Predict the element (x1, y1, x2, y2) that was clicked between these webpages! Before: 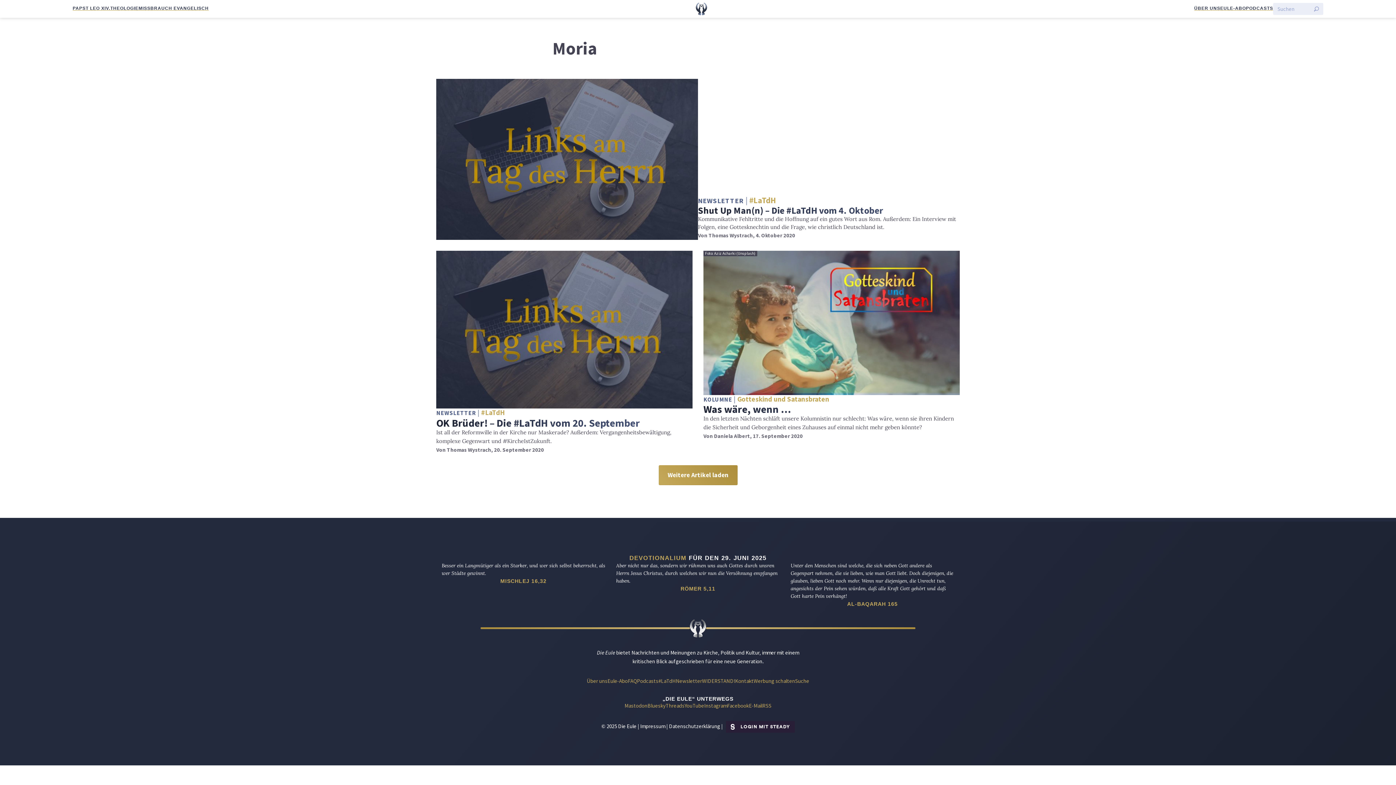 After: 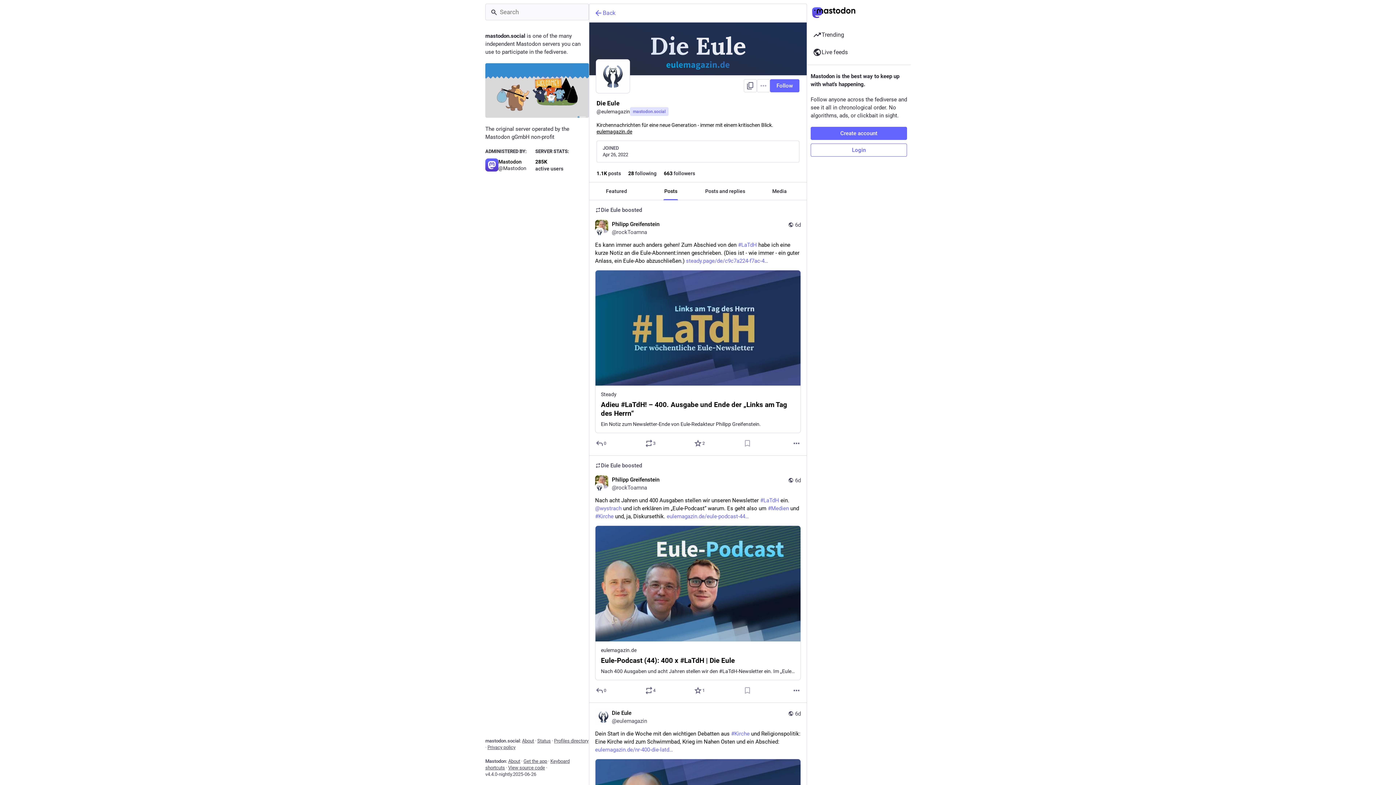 Action: label: Mastodon bbox: (624, 701, 647, 710)